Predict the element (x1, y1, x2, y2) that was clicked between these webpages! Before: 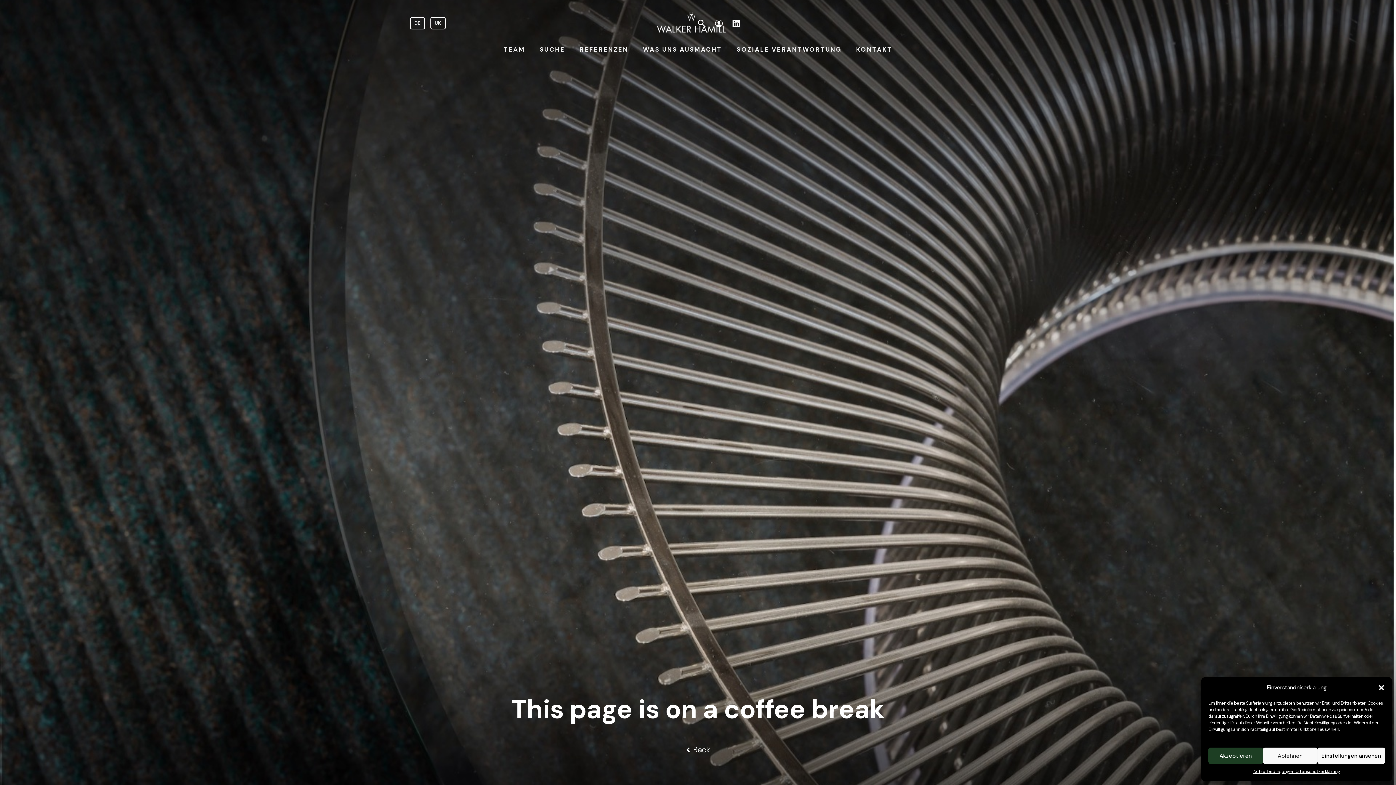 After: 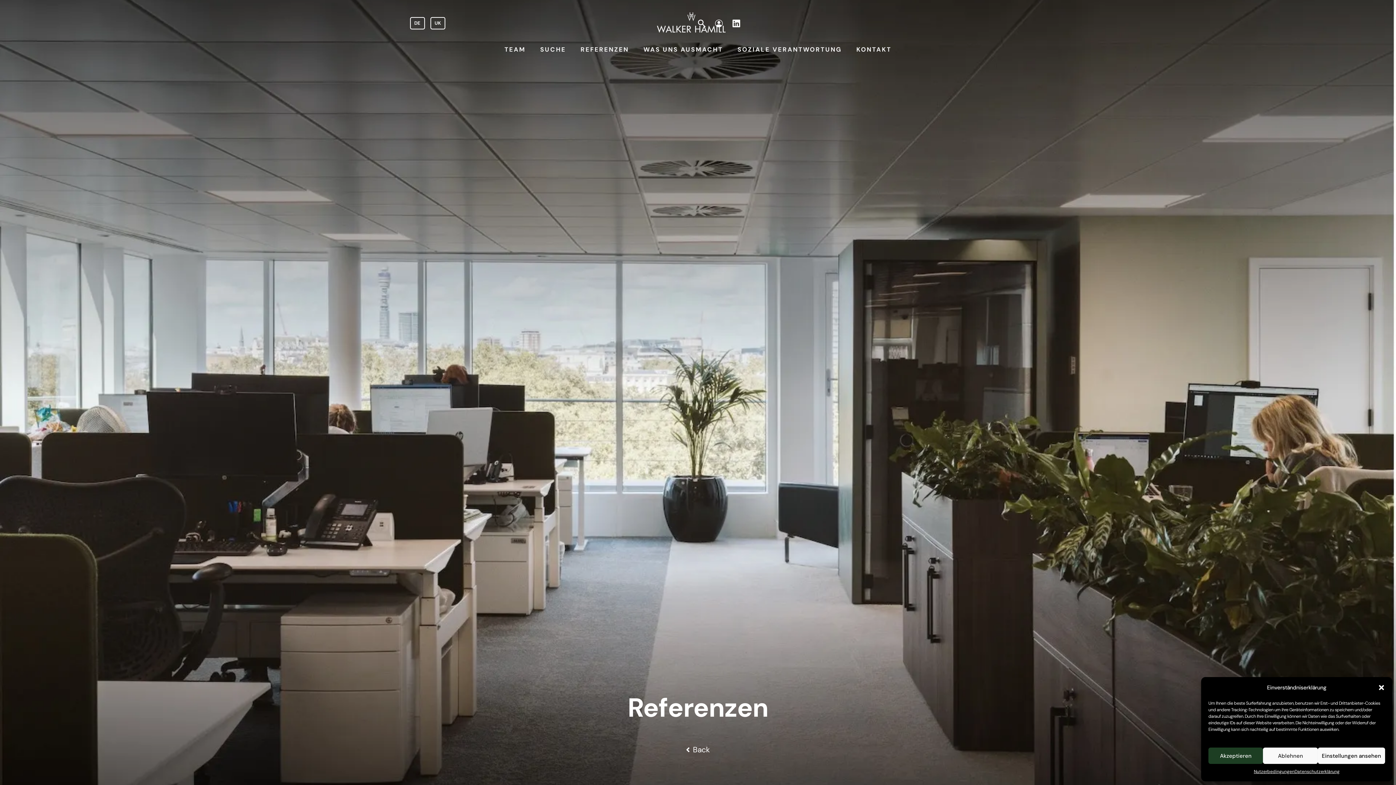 Action: bbox: (572, 40, 635, 57) label: REFERENZEN